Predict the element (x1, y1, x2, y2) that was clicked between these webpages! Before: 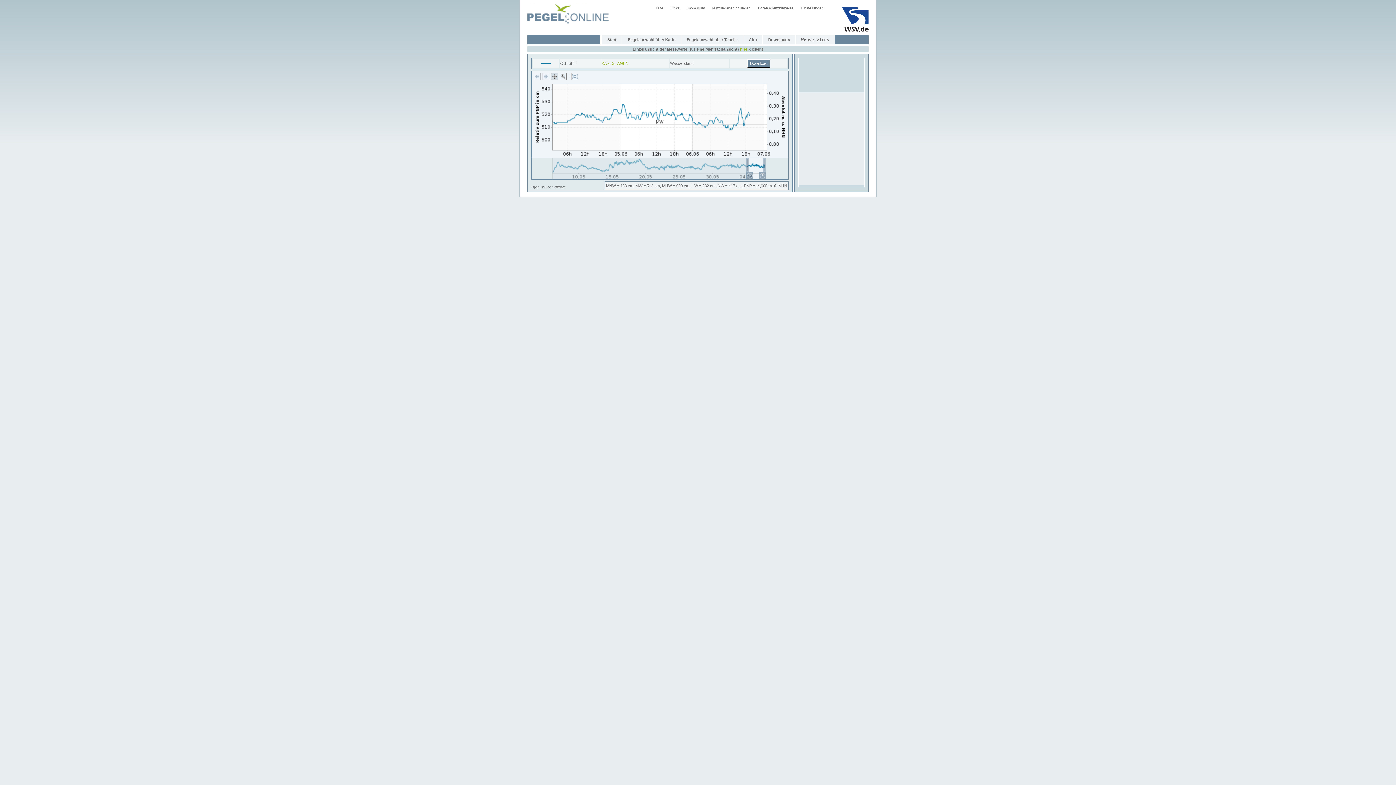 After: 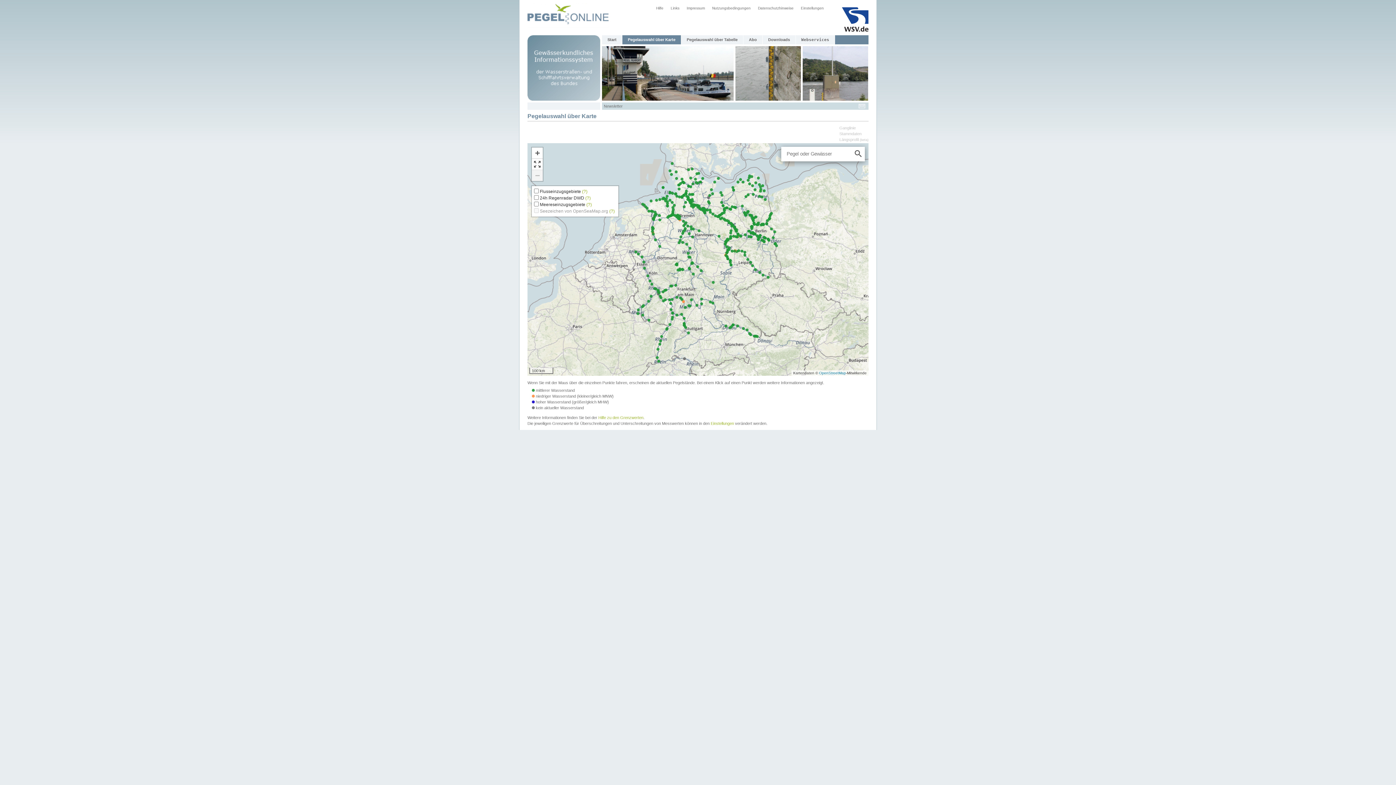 Action: label: Pegelauswahl über Karte bbox: (622, 35, 681, 44)